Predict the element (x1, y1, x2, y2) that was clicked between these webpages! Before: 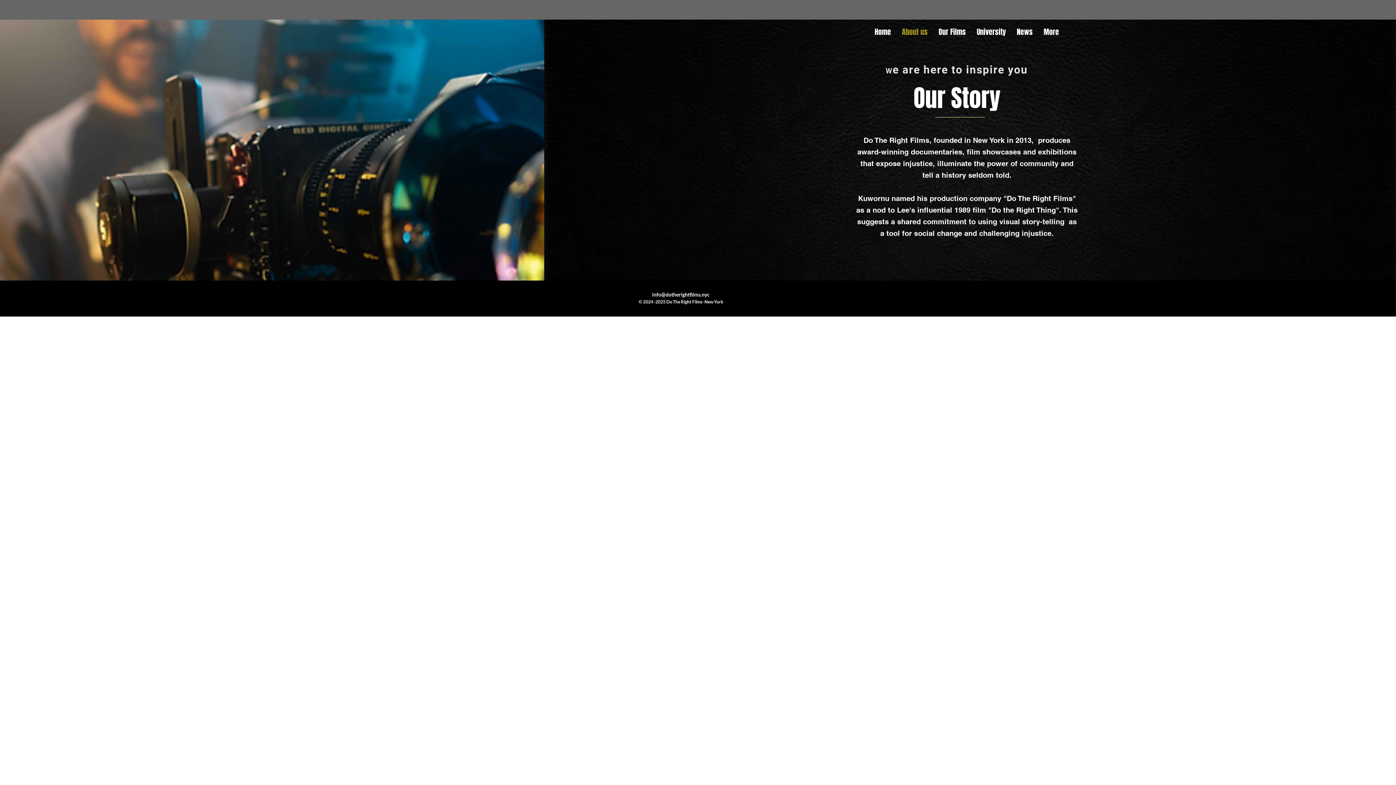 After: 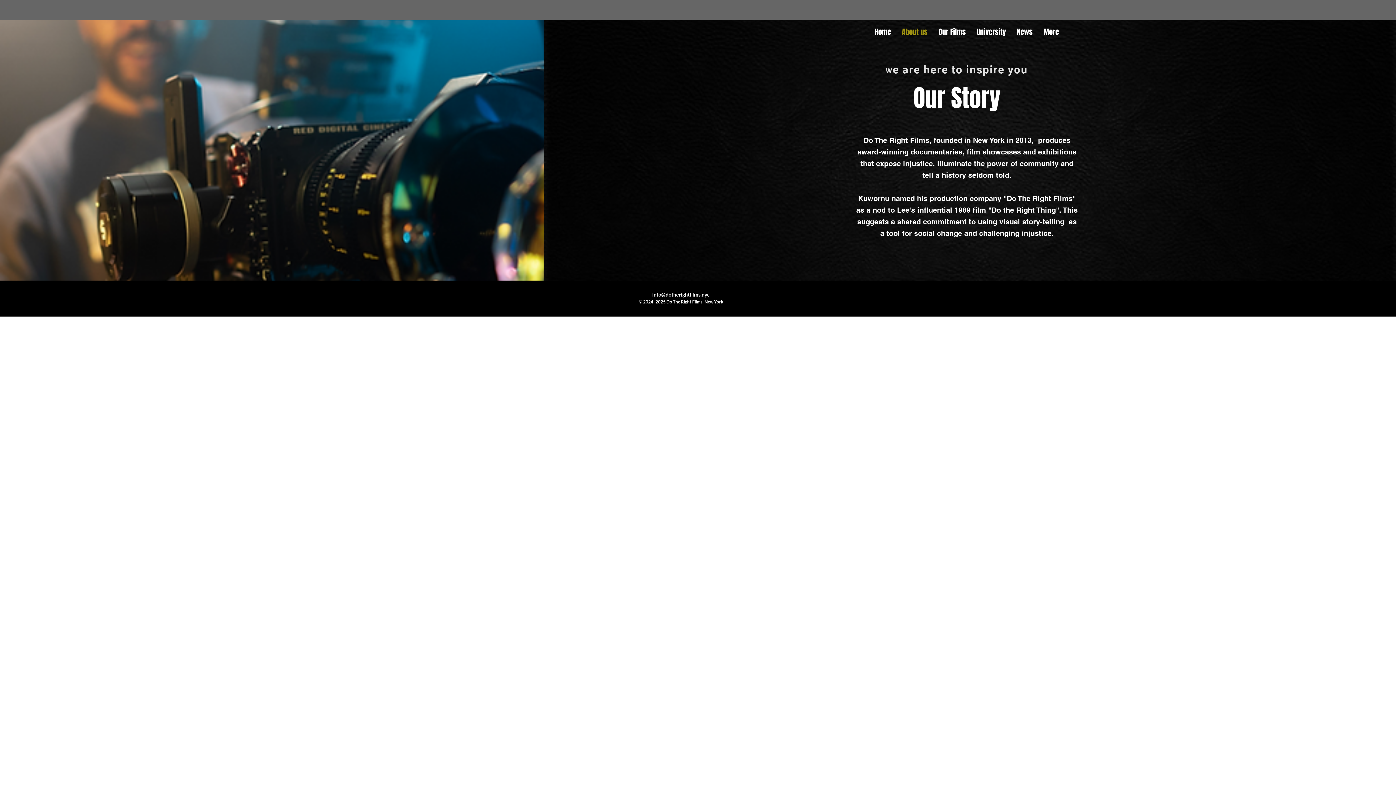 Action: bbox: (896, 26, 933, 45) label: About us